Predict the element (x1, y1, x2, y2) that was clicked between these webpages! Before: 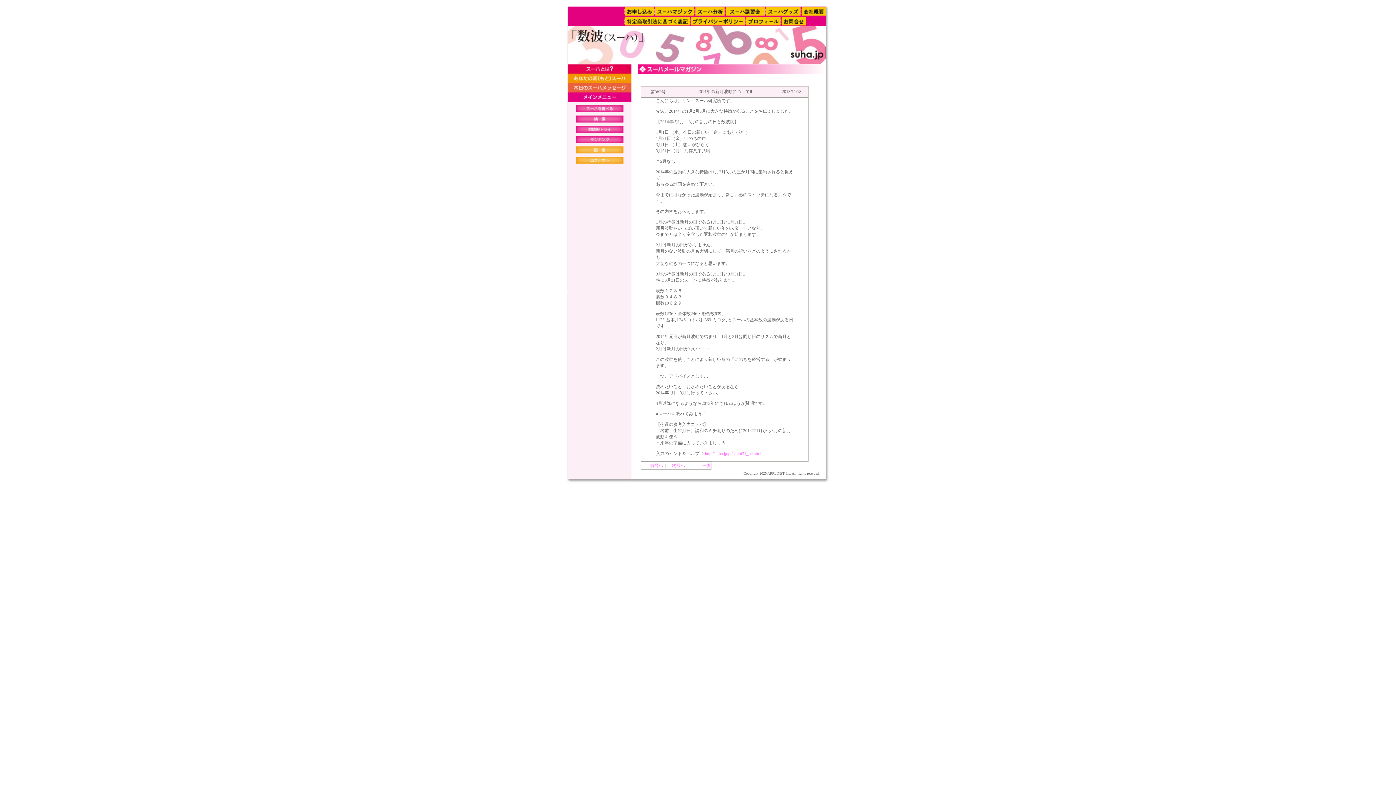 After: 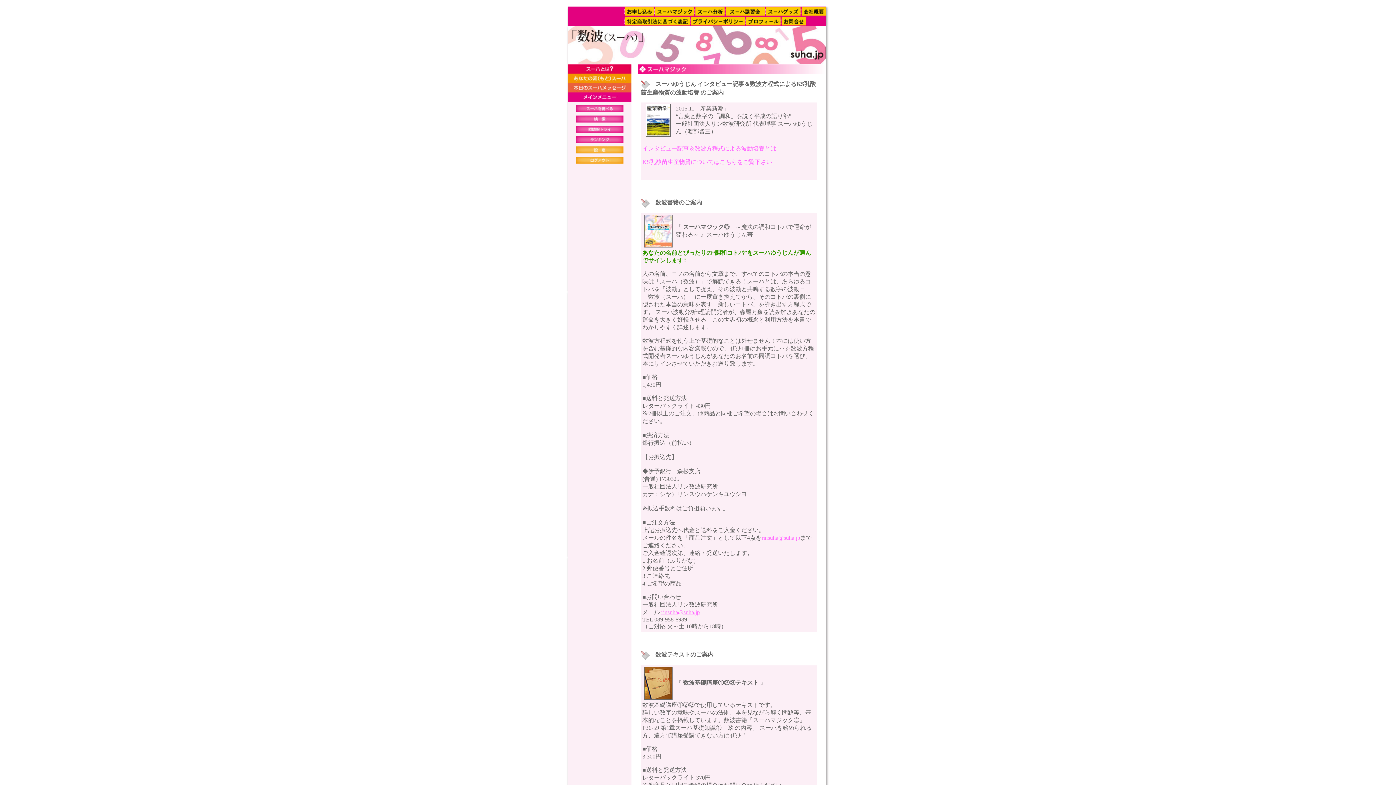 Action: bbox: (655, 11, 694, 17)